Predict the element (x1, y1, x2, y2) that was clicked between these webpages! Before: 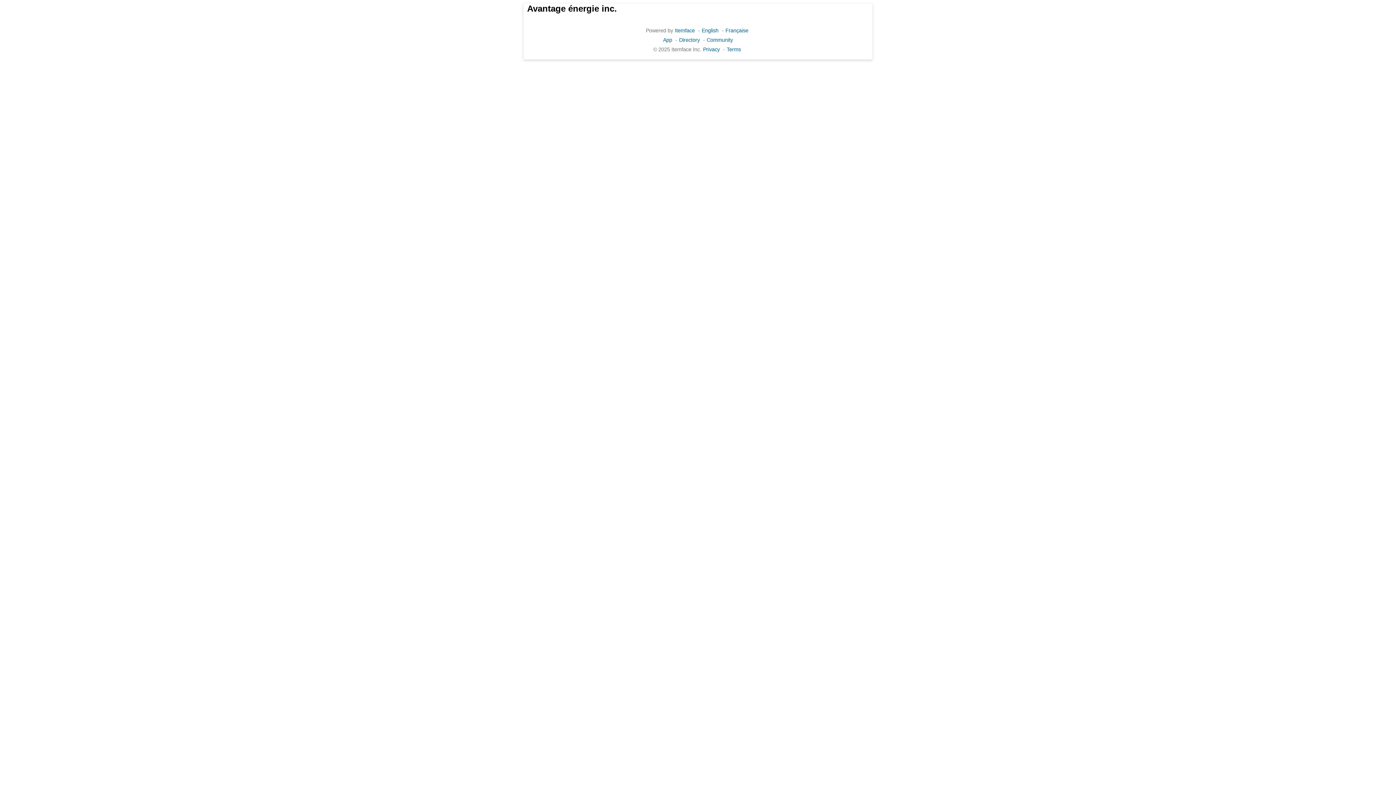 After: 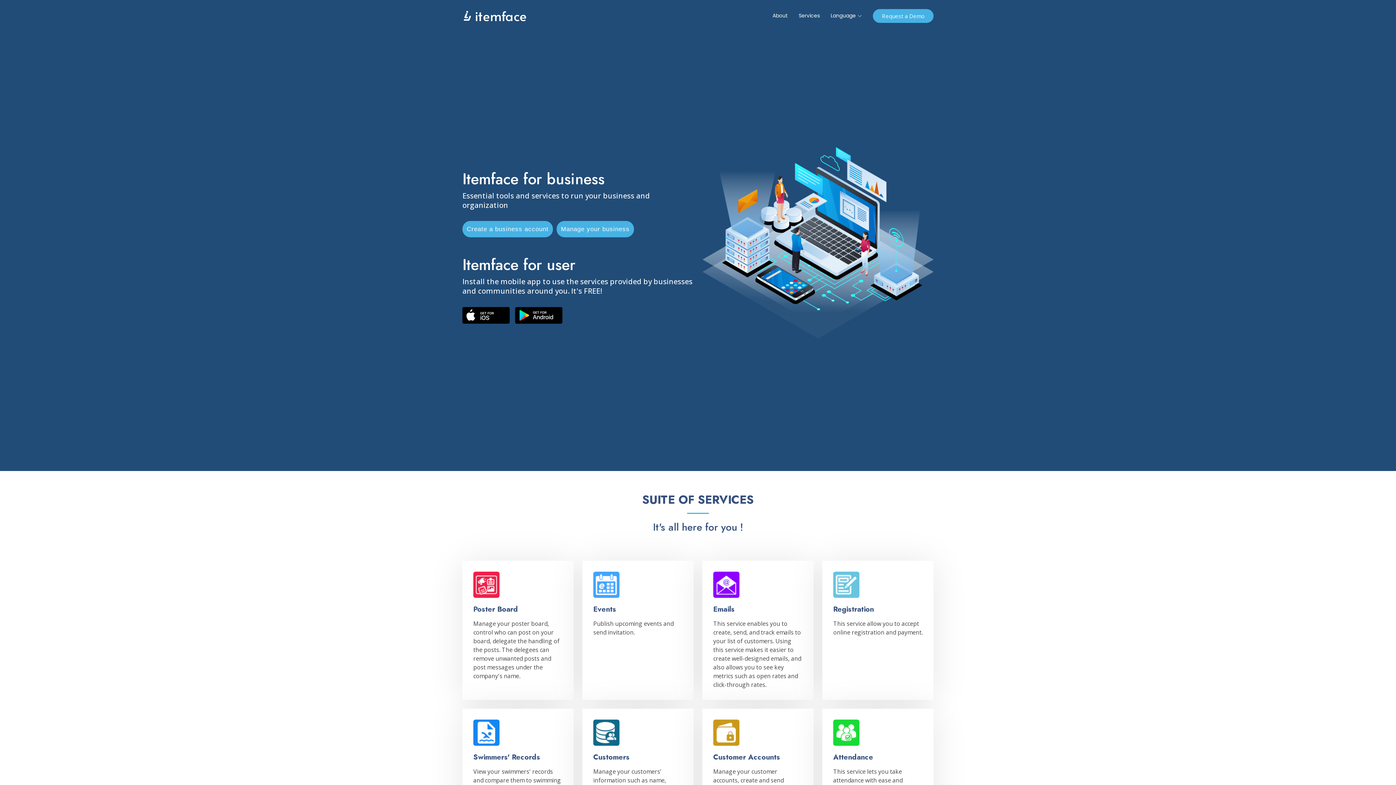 Action: label: English bbox: (702, 27, 718, 33)